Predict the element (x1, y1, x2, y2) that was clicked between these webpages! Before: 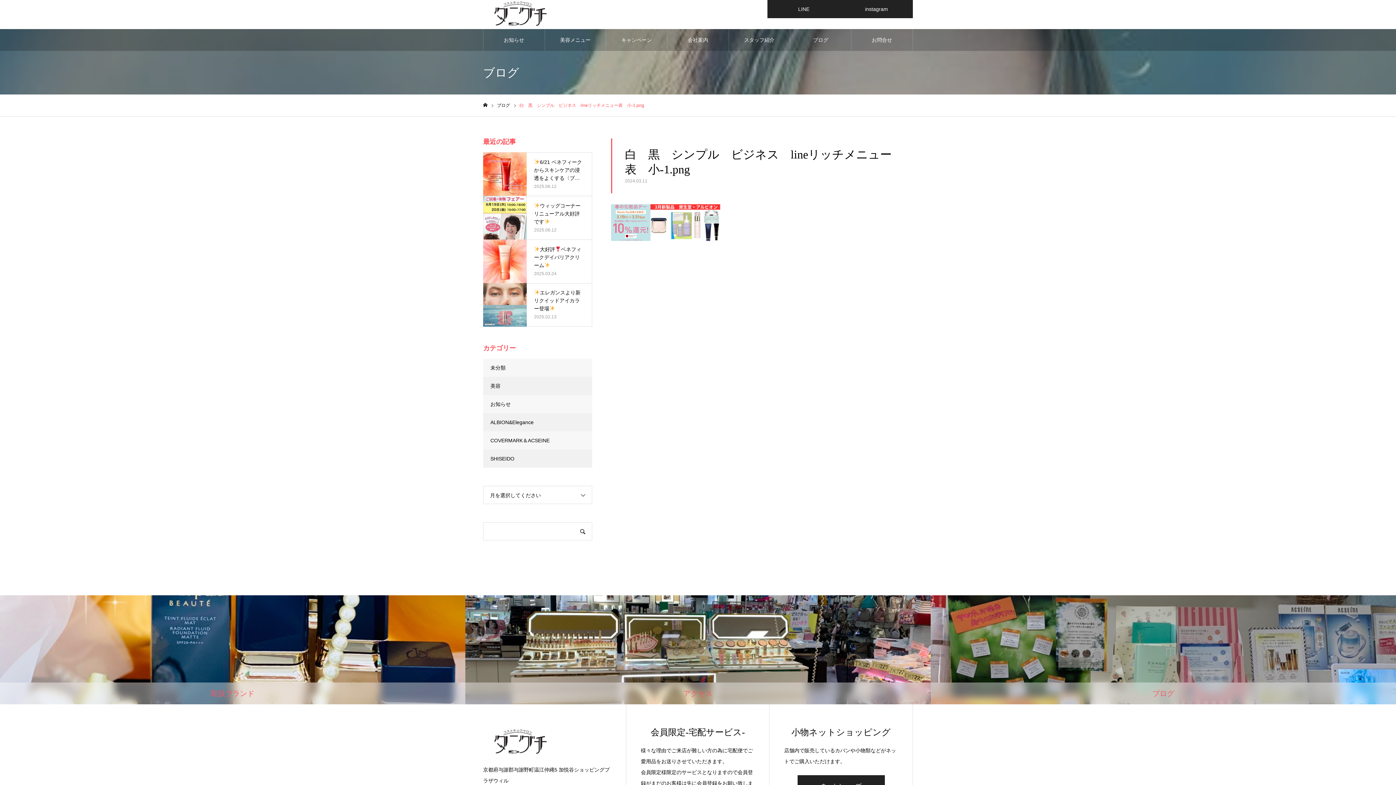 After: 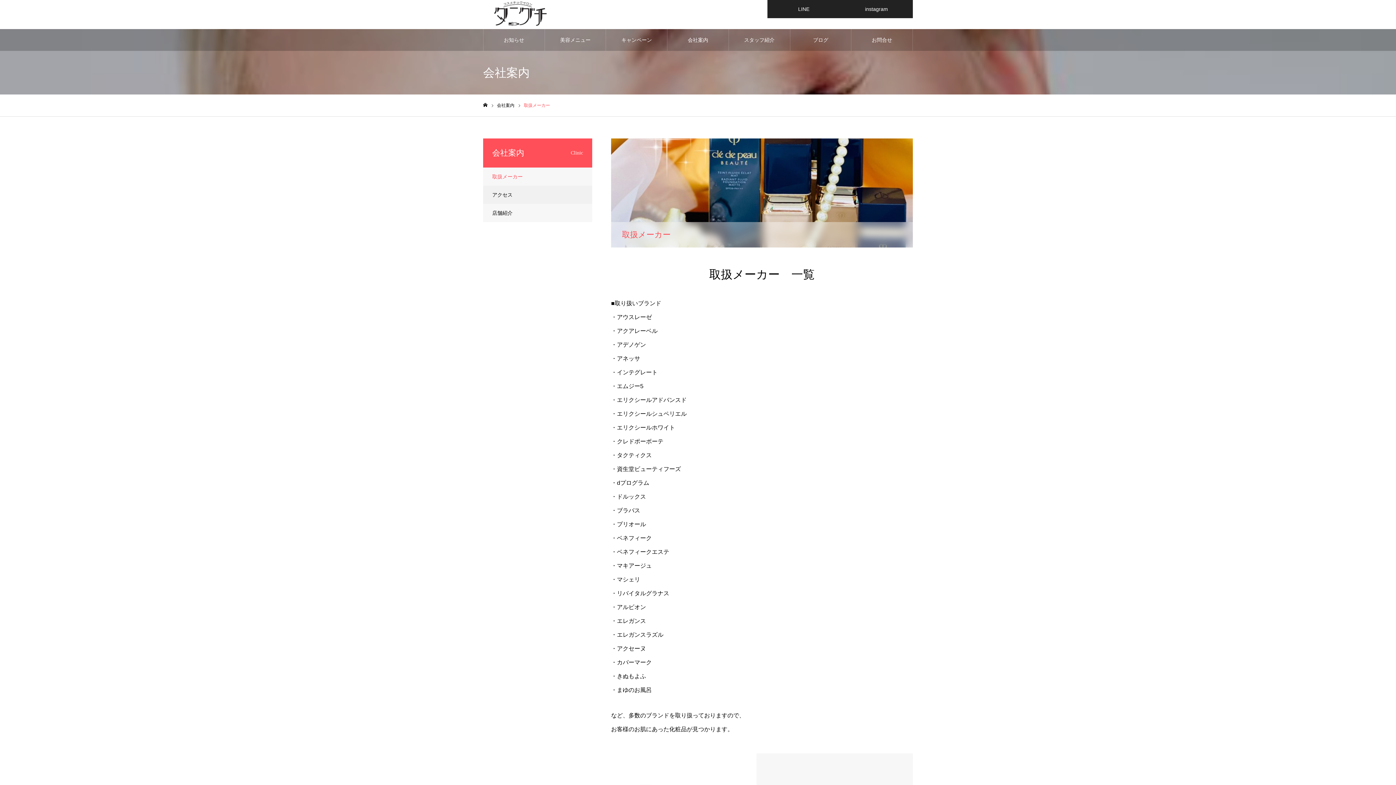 Action: bbox: (0, 595, 465, 704) label: 取扱ブランド